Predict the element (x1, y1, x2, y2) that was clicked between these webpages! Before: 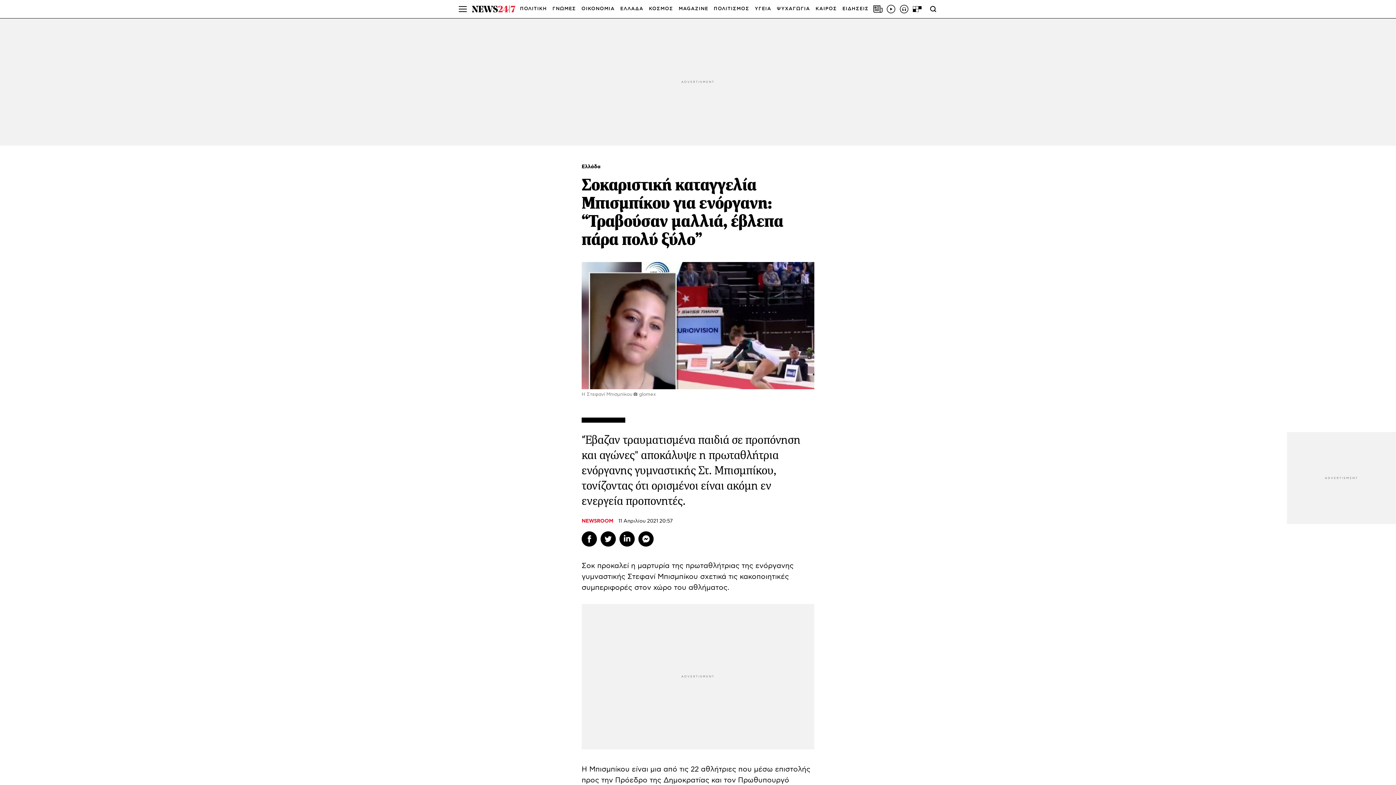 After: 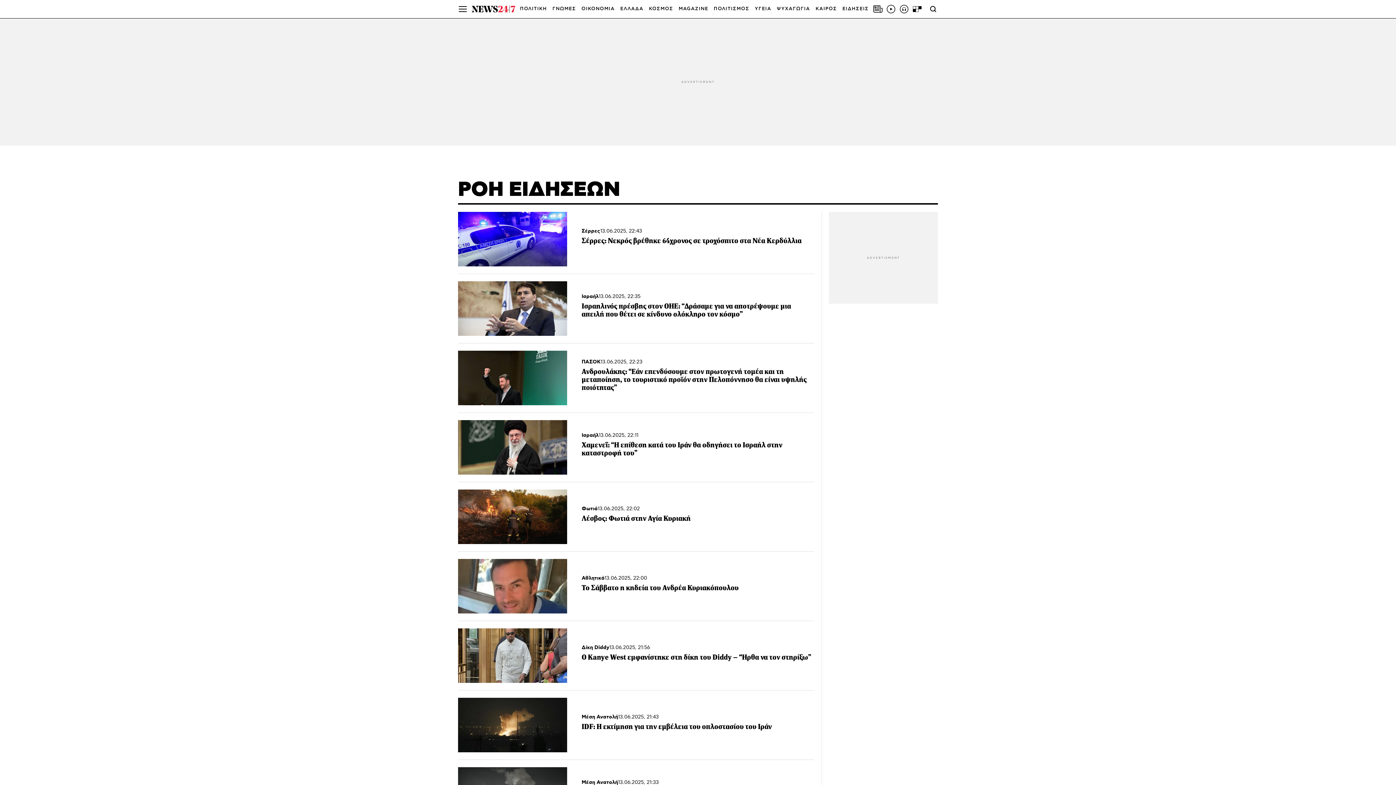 Action: label: ΕΙΔΗΣΕΙΣ bbox: (842, 0, 868, 18)